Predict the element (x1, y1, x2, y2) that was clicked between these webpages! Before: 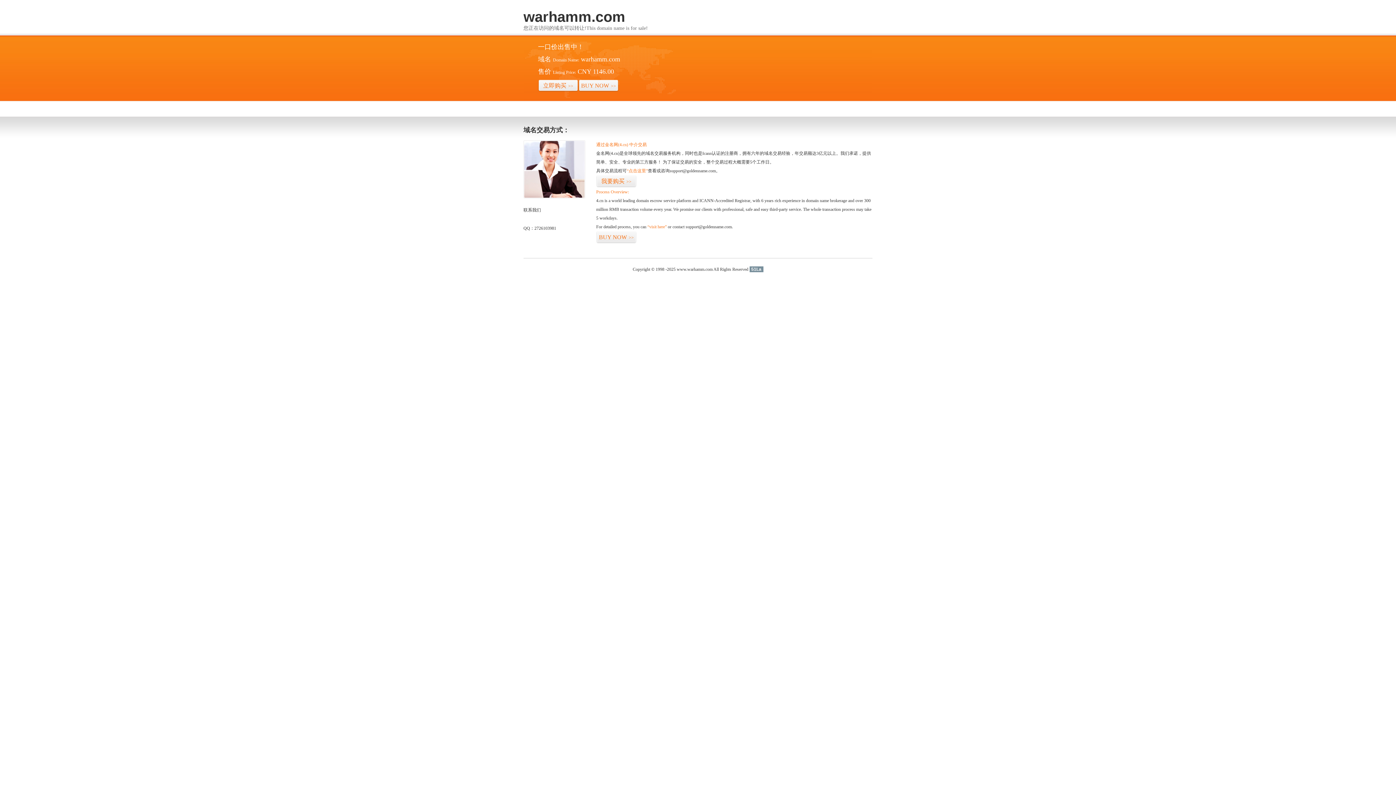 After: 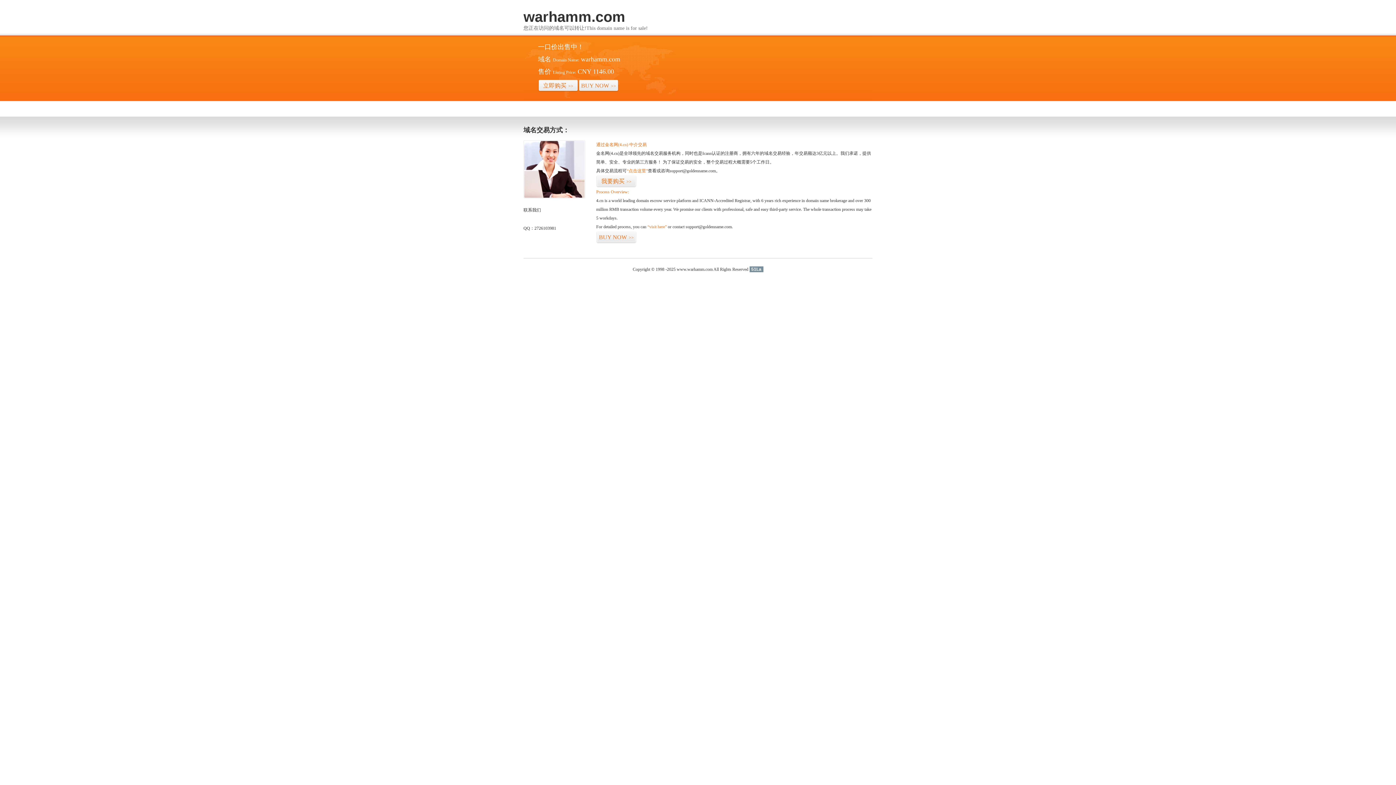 Action: bbox: (749, 266, 763, 272) label: 51La